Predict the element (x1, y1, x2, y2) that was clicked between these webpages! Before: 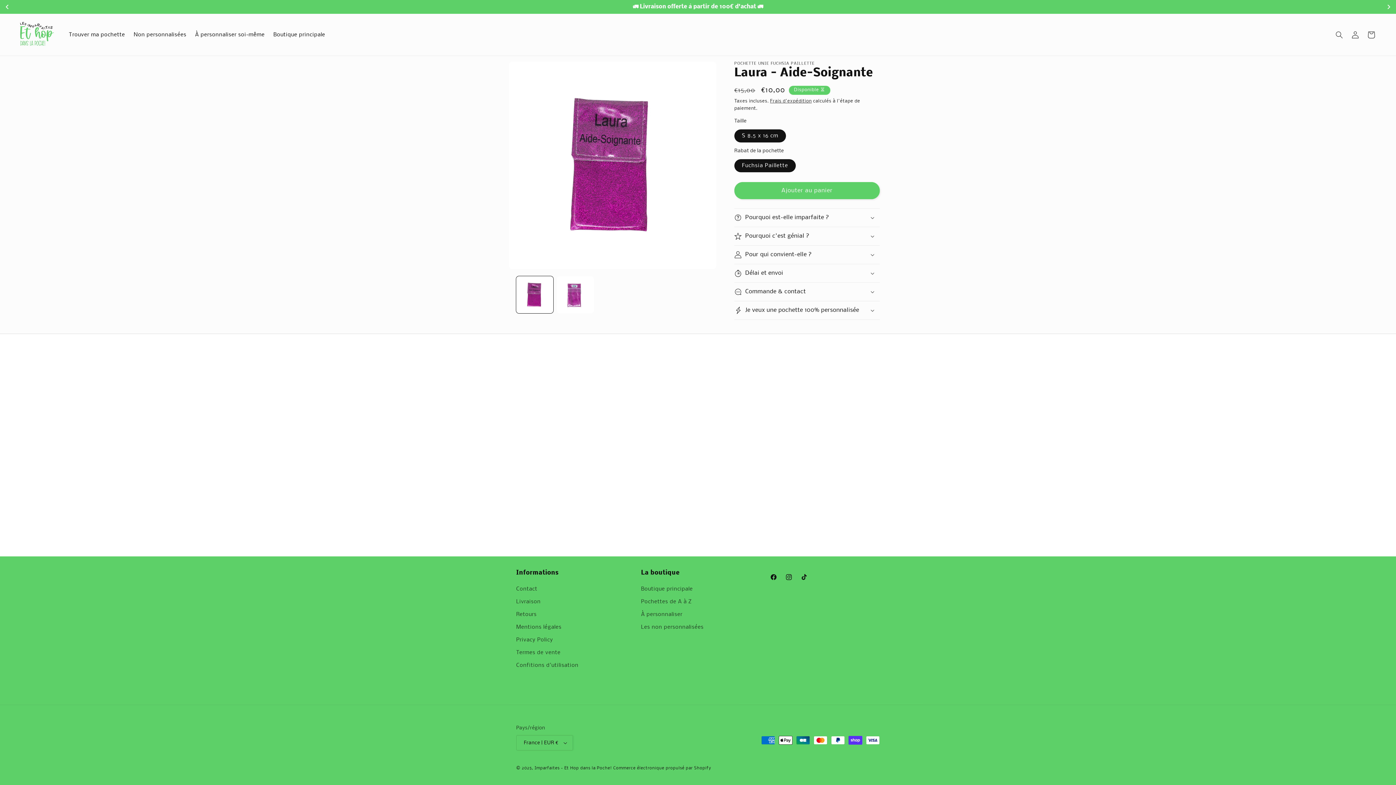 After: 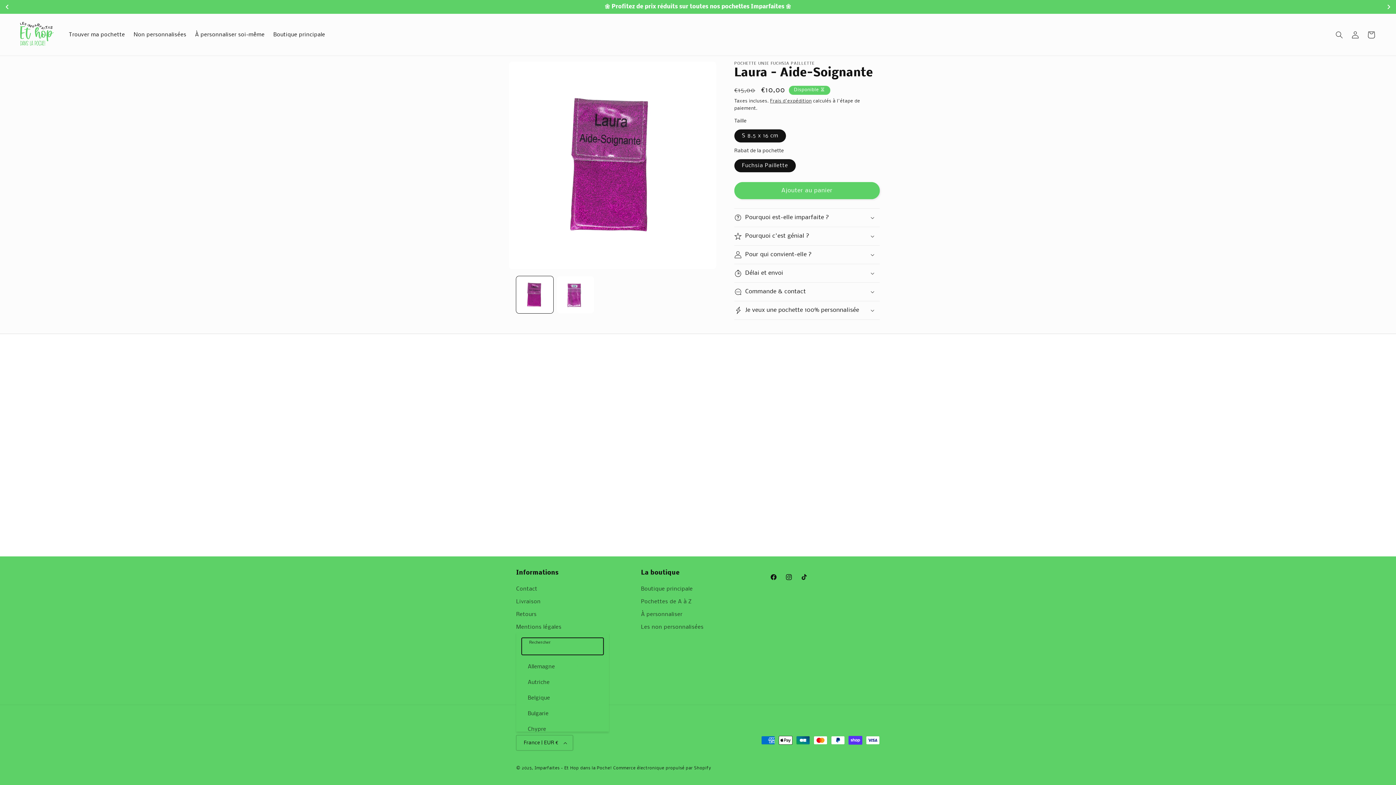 Action: label: France | EUR € bbox: (516, 735, 572, 750)